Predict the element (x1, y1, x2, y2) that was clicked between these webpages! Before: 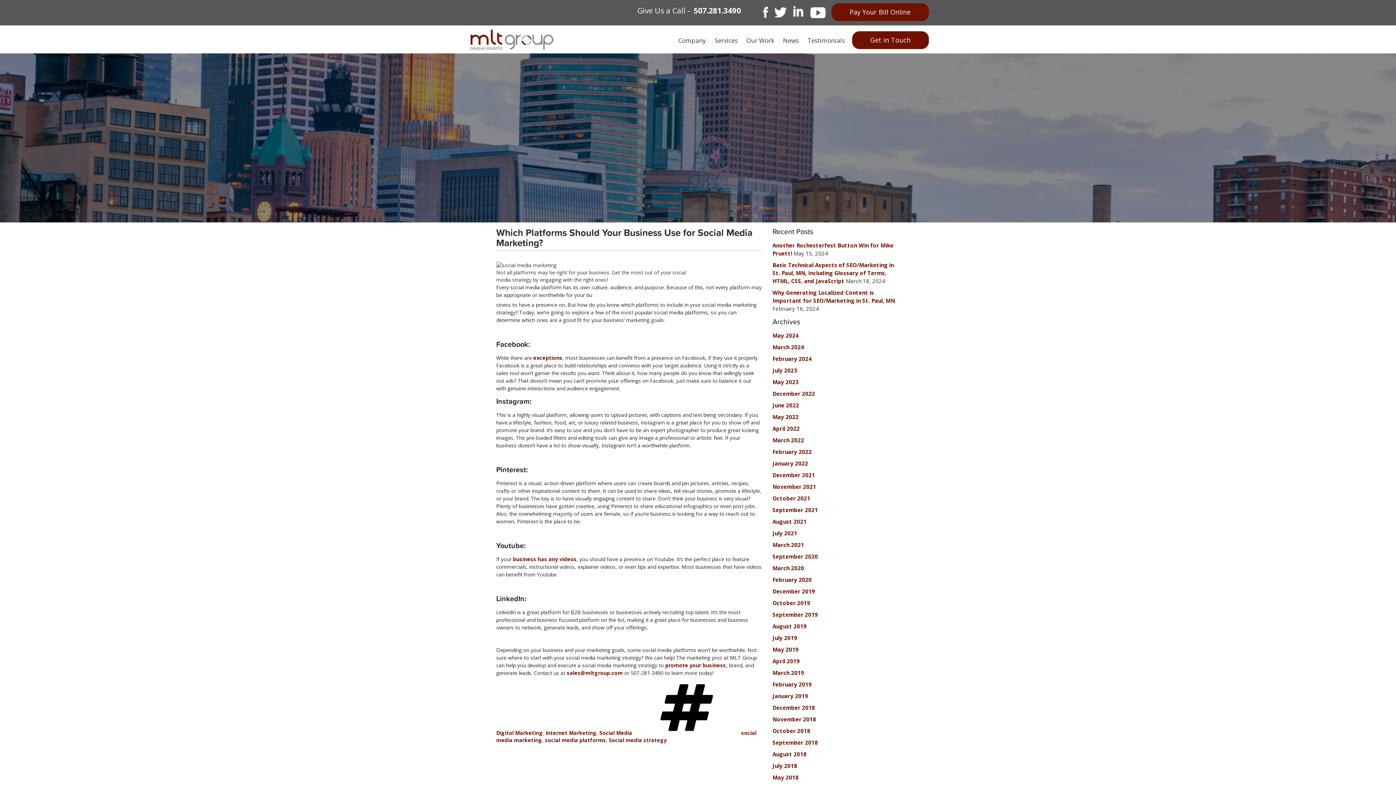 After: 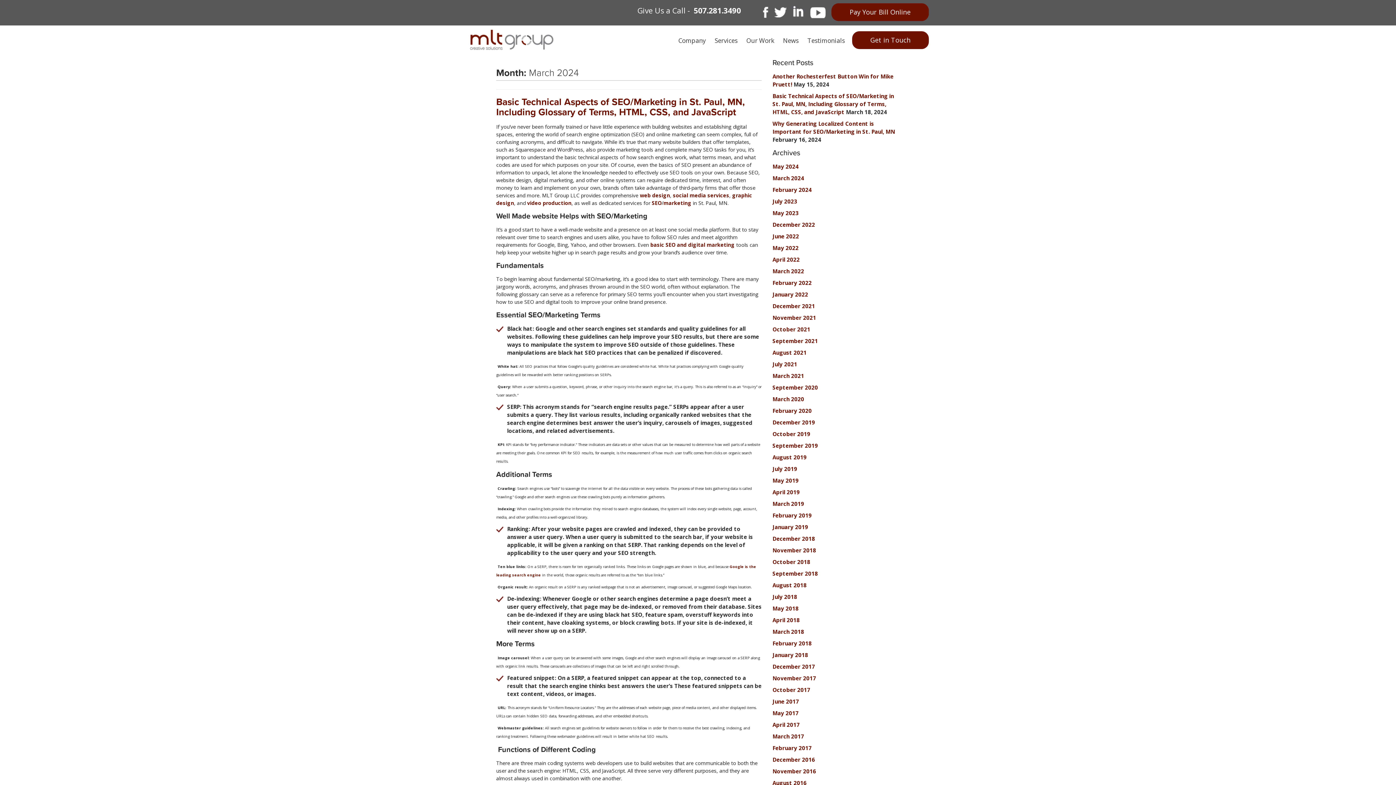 Action: label: March 2024 bbox: (772, 343, 804, 350)